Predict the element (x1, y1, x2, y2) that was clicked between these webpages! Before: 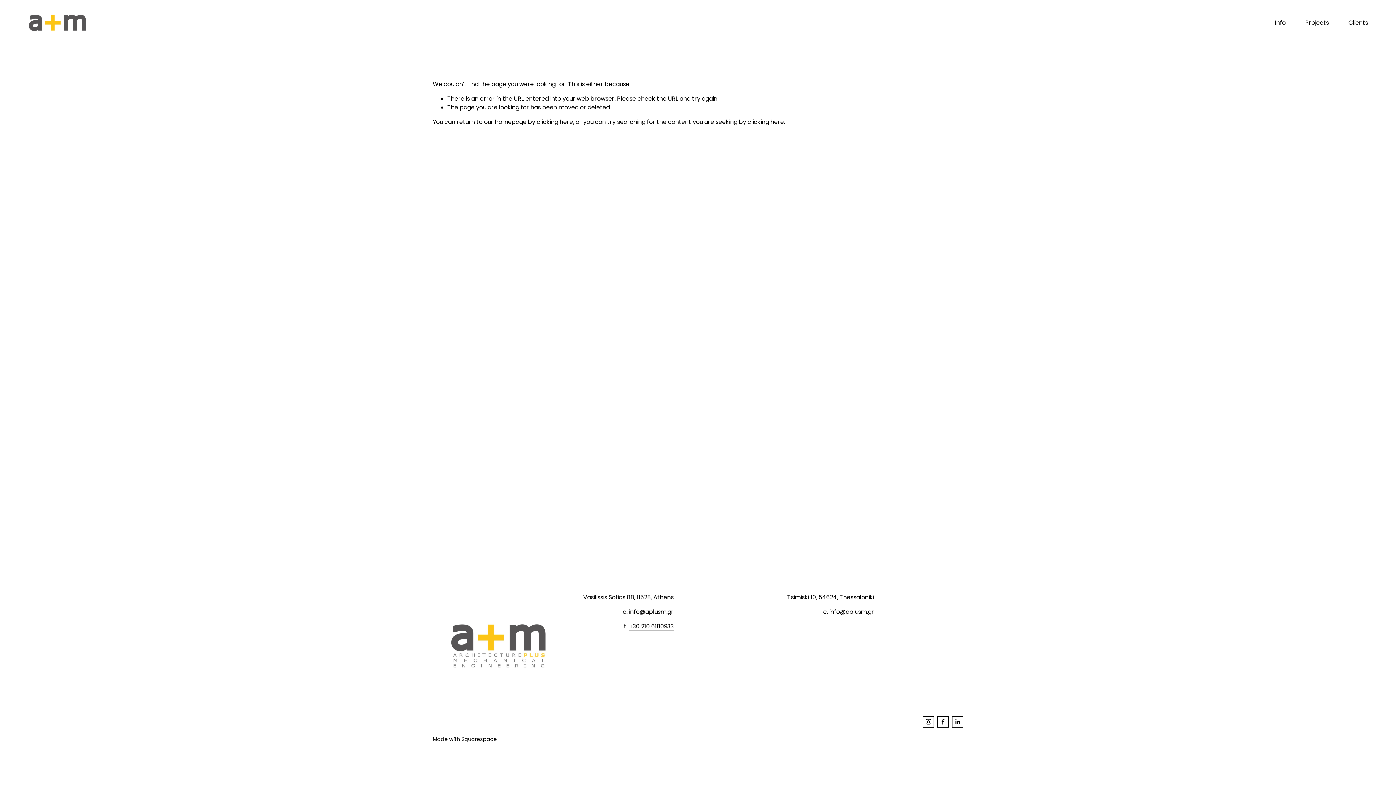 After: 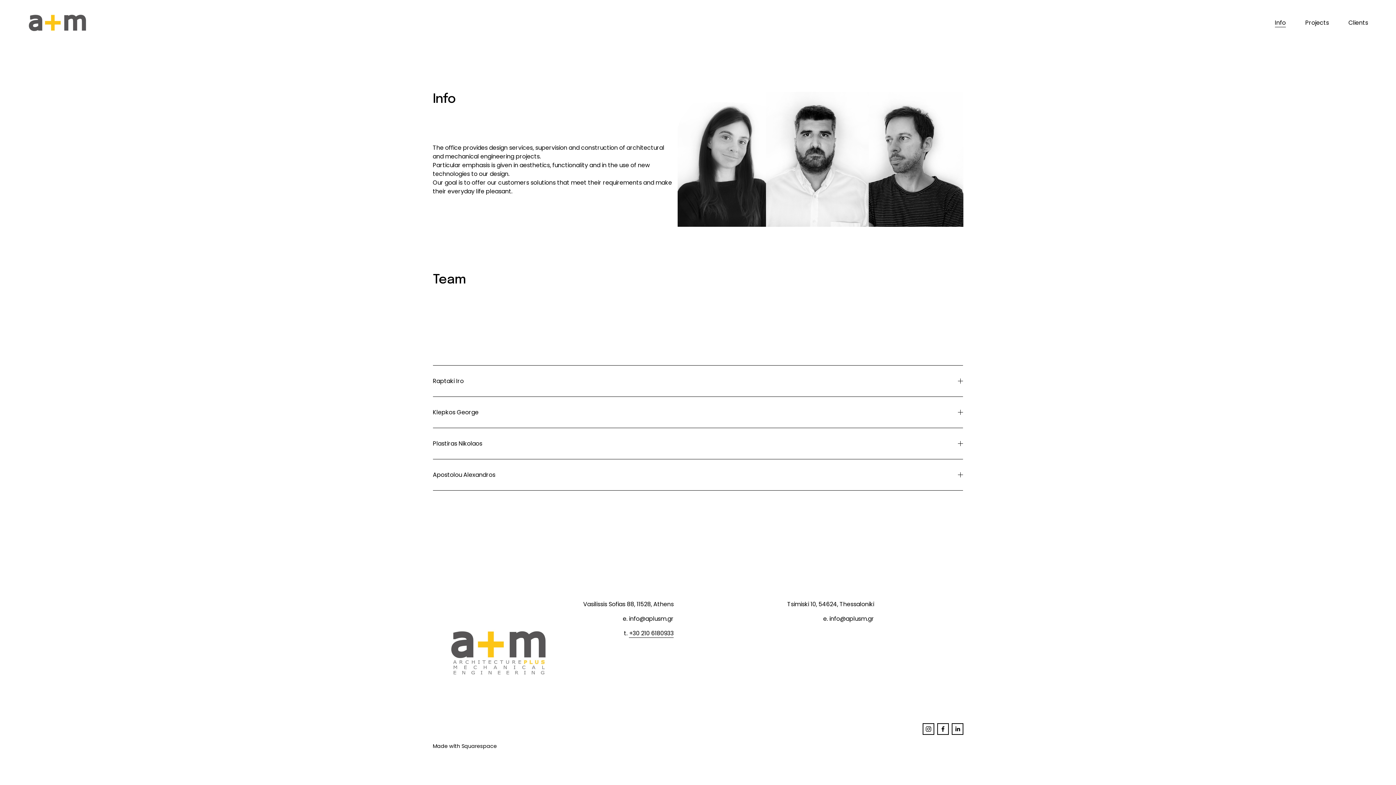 Action: label: Info bbox: (1275, 18, 1286, 27)